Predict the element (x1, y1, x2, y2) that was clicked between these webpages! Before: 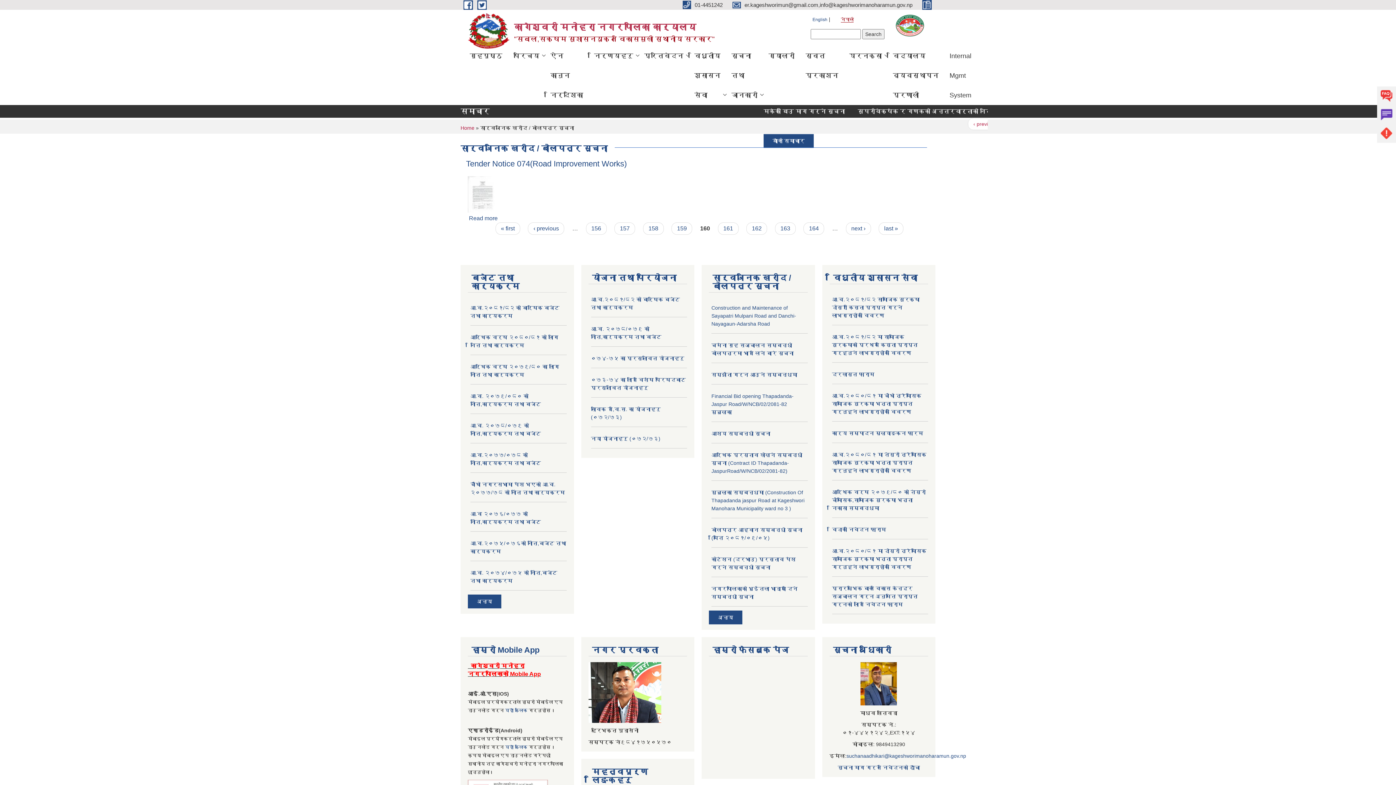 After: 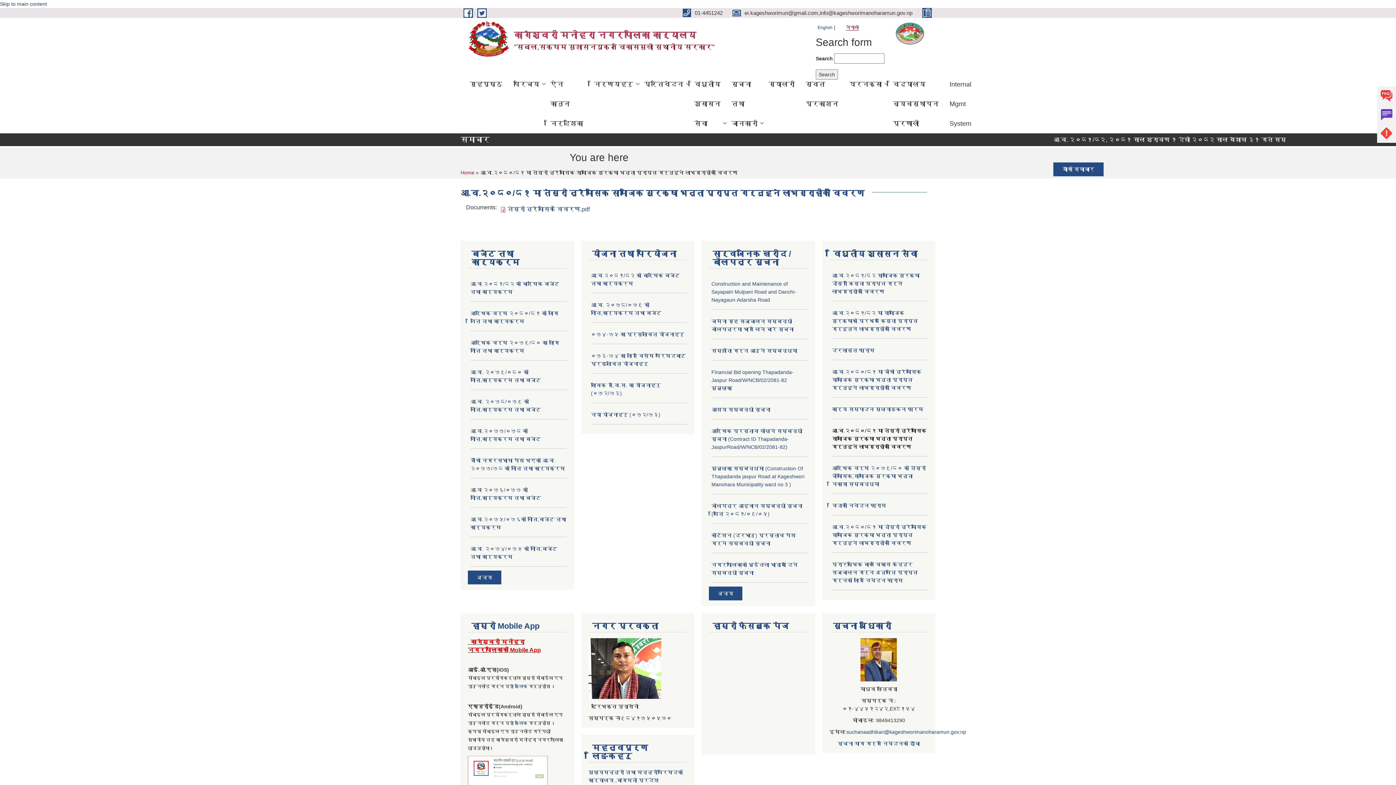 Action: label: आ.व.२०८०/८१ मा तेस्रो त्रैमासिक सामाजिक सुरक्षा भत्ता प्राप्त गर्नुहुने लाभग्राहीको विवरण bbox: (832, 452, 926, 473)